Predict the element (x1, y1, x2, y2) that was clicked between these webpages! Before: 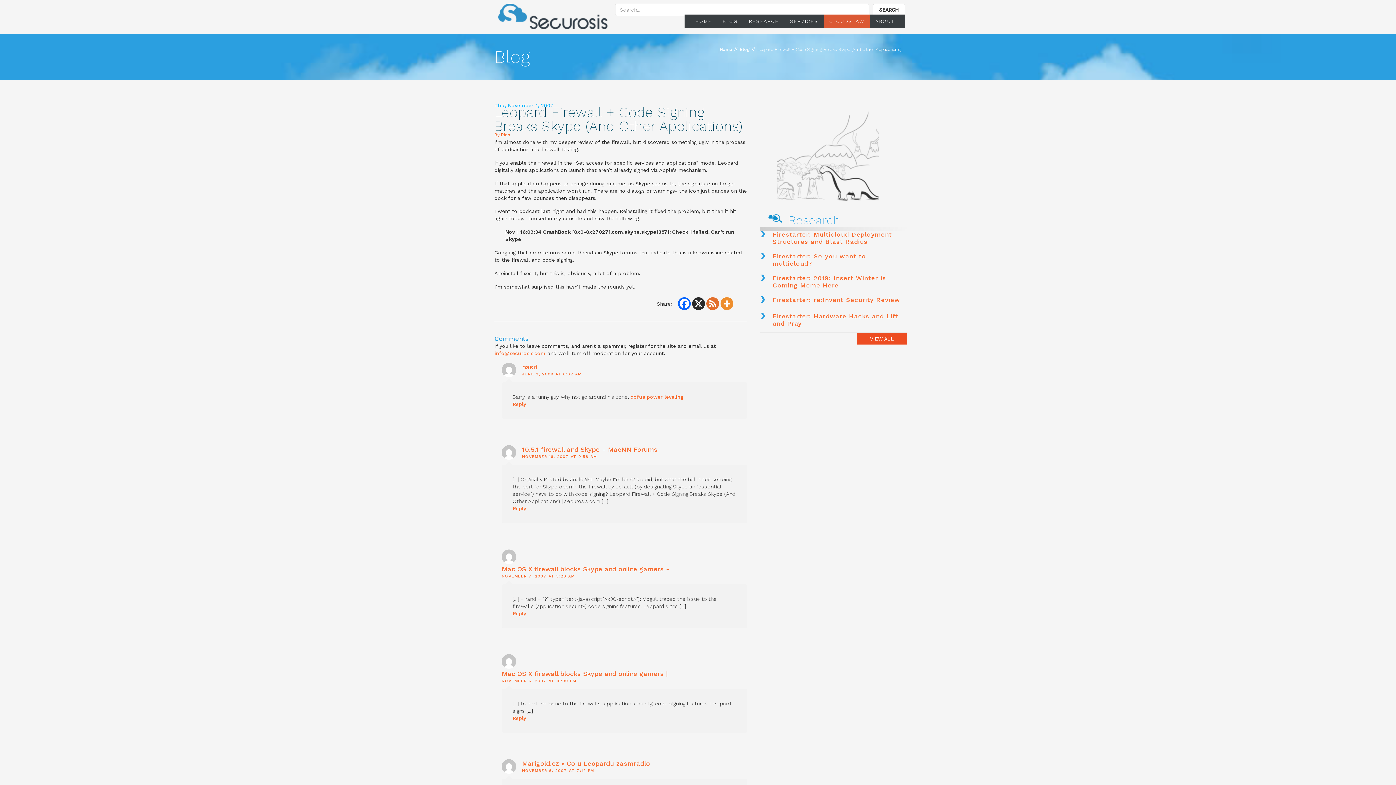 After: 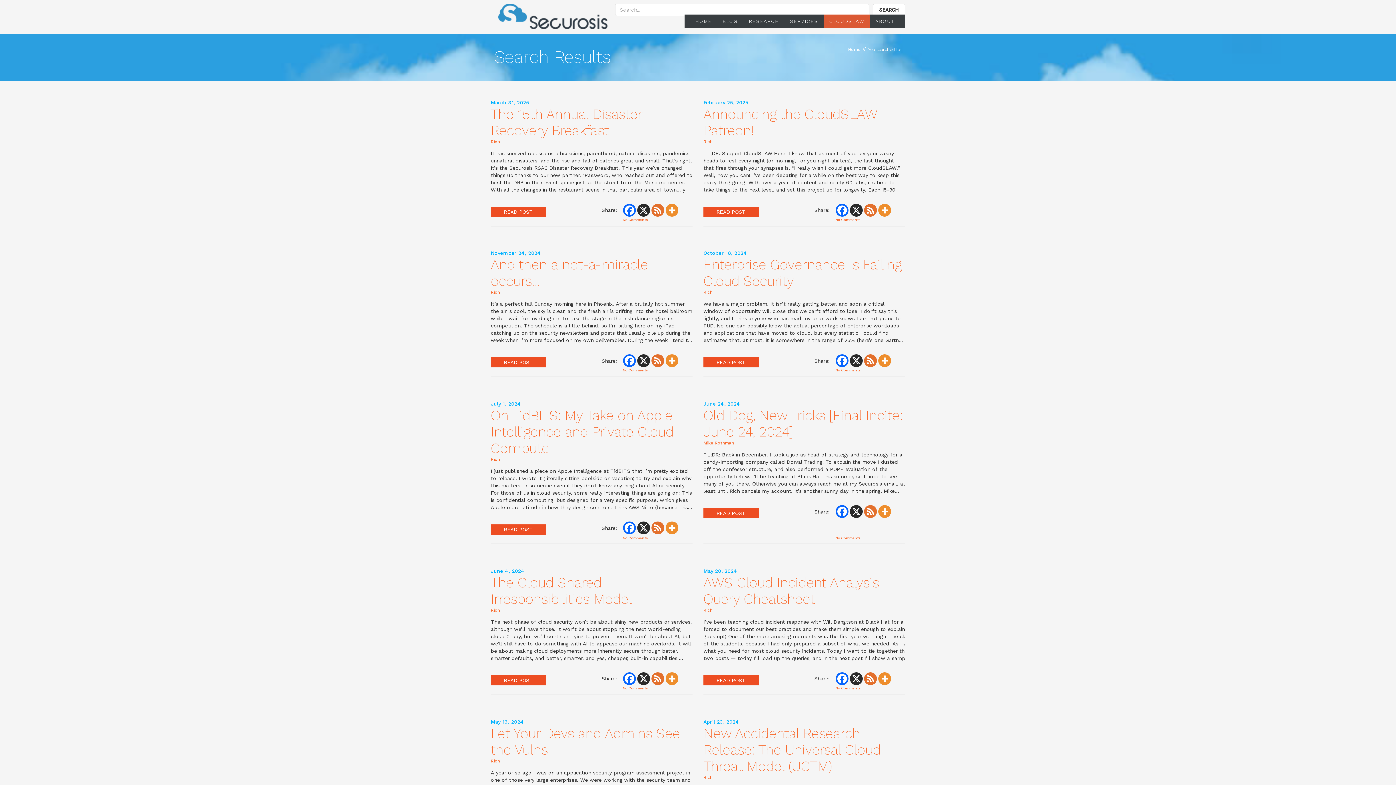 Action: label: Search bbox: (872, 3, 905, 16)